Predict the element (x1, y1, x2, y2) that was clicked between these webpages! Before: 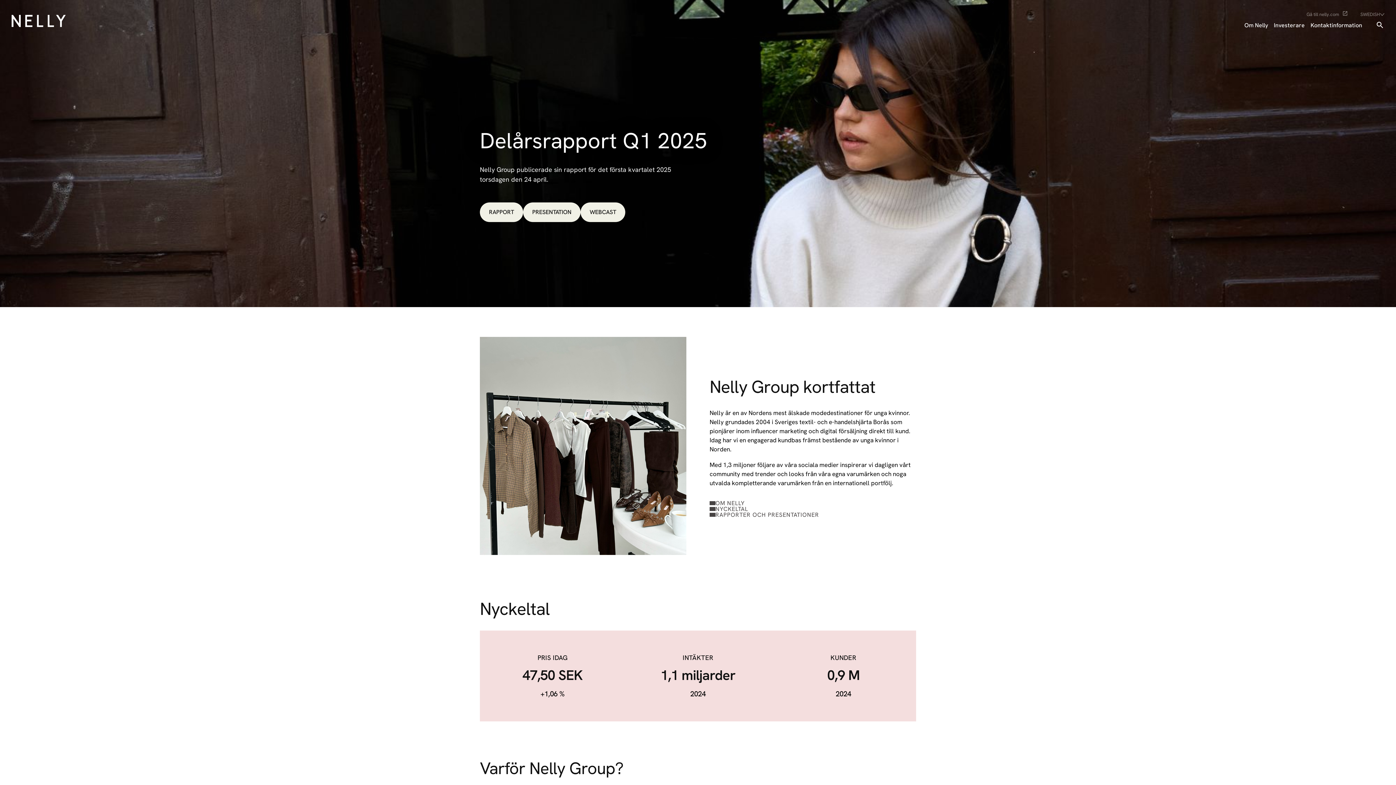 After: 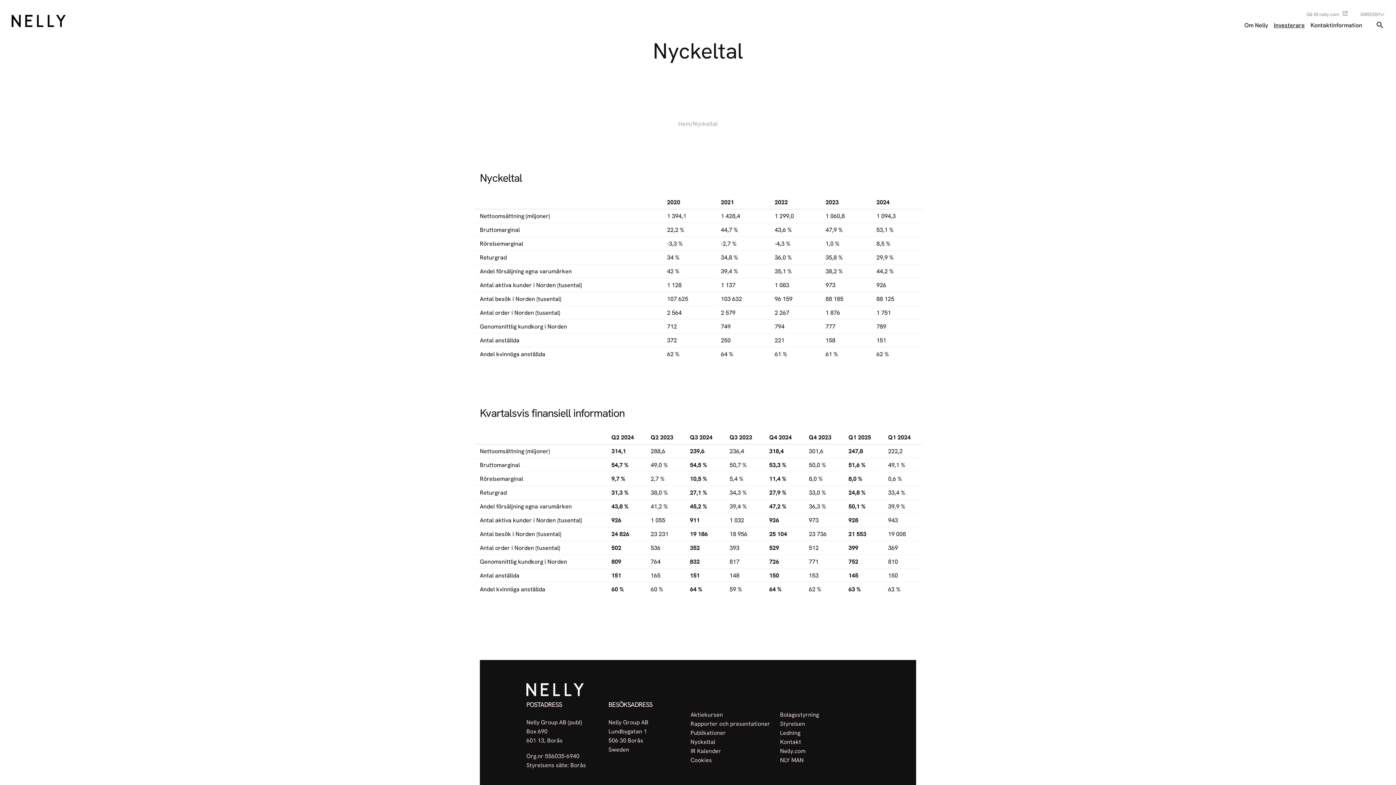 Action: label: NYCKELTAL bbox: (709, 506, 748, 512)